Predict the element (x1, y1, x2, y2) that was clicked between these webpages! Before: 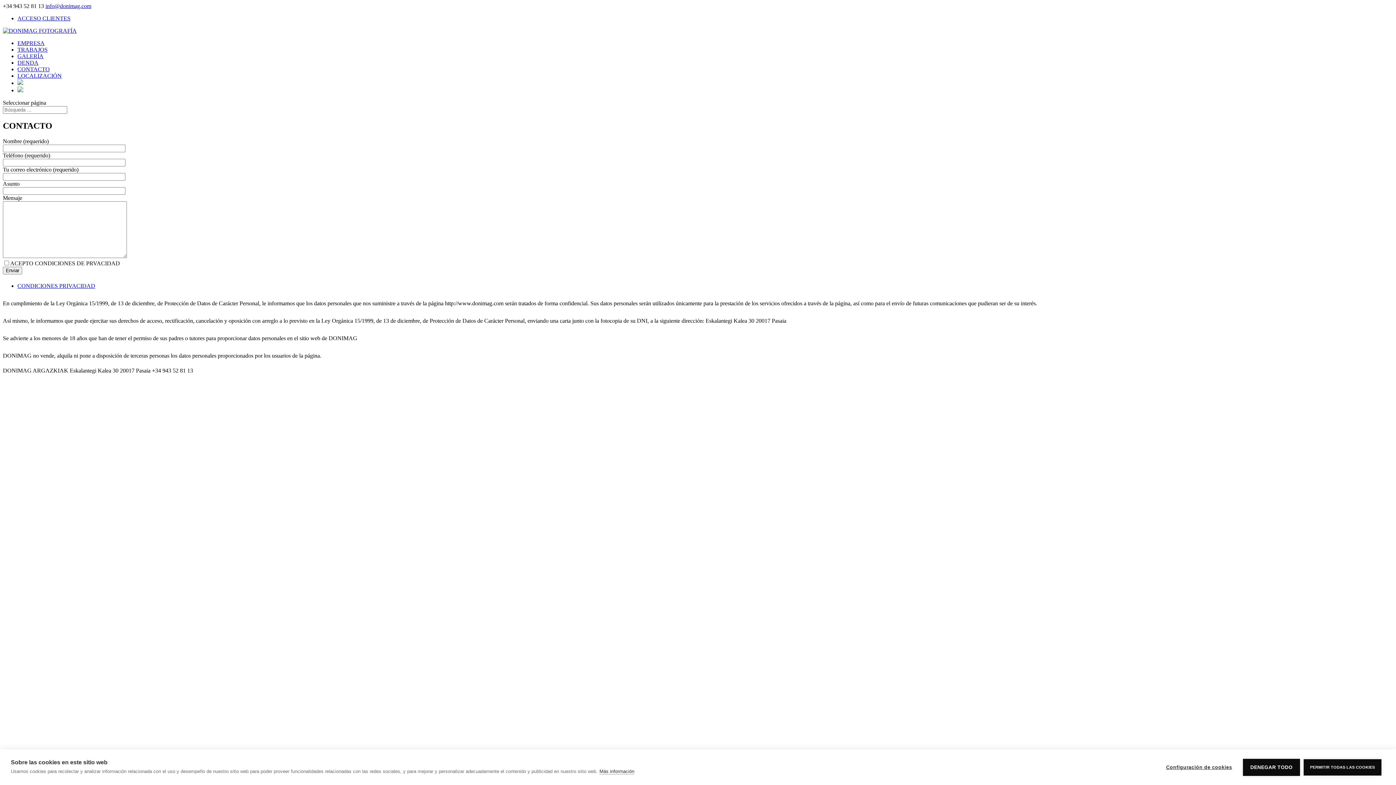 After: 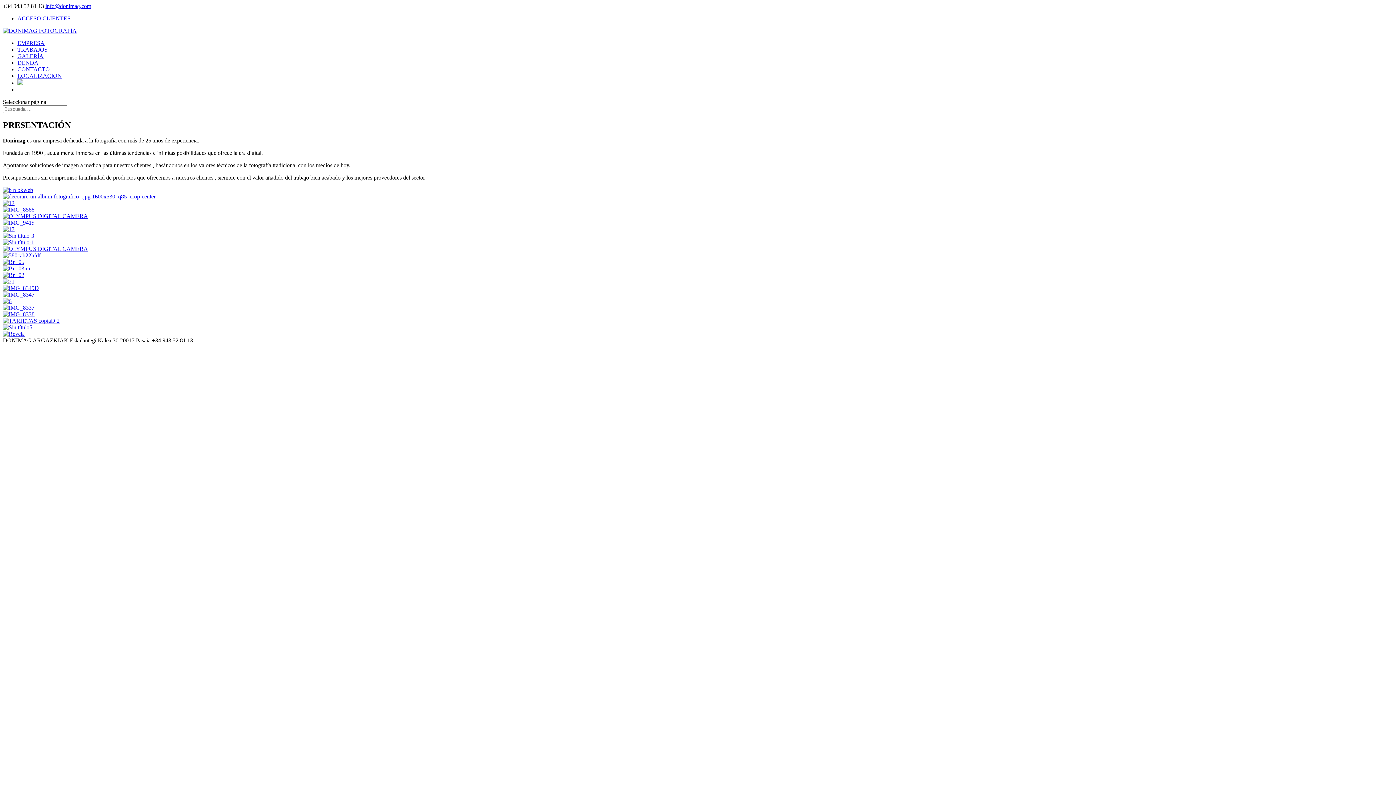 Action: label: EMPRESA bbox: (17, 40, 44, 46)